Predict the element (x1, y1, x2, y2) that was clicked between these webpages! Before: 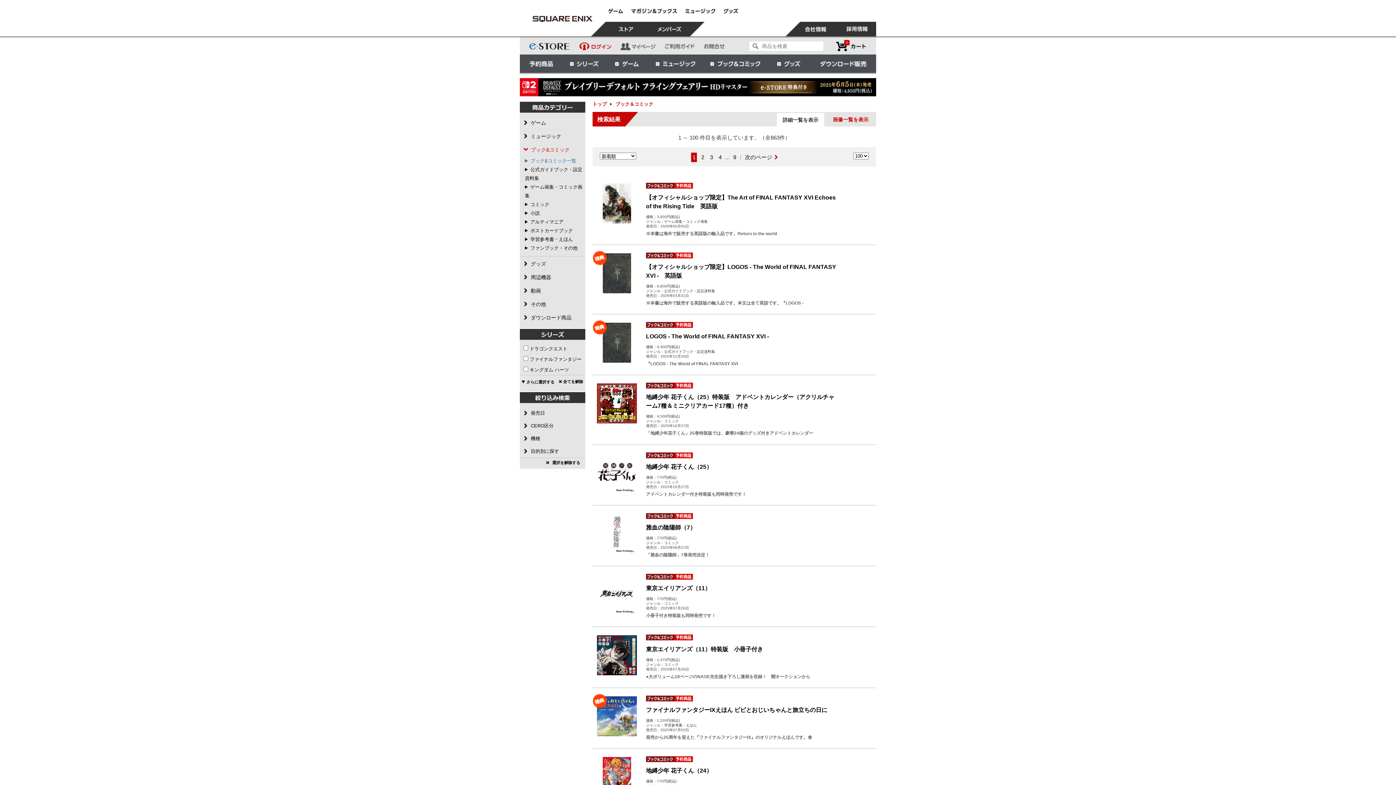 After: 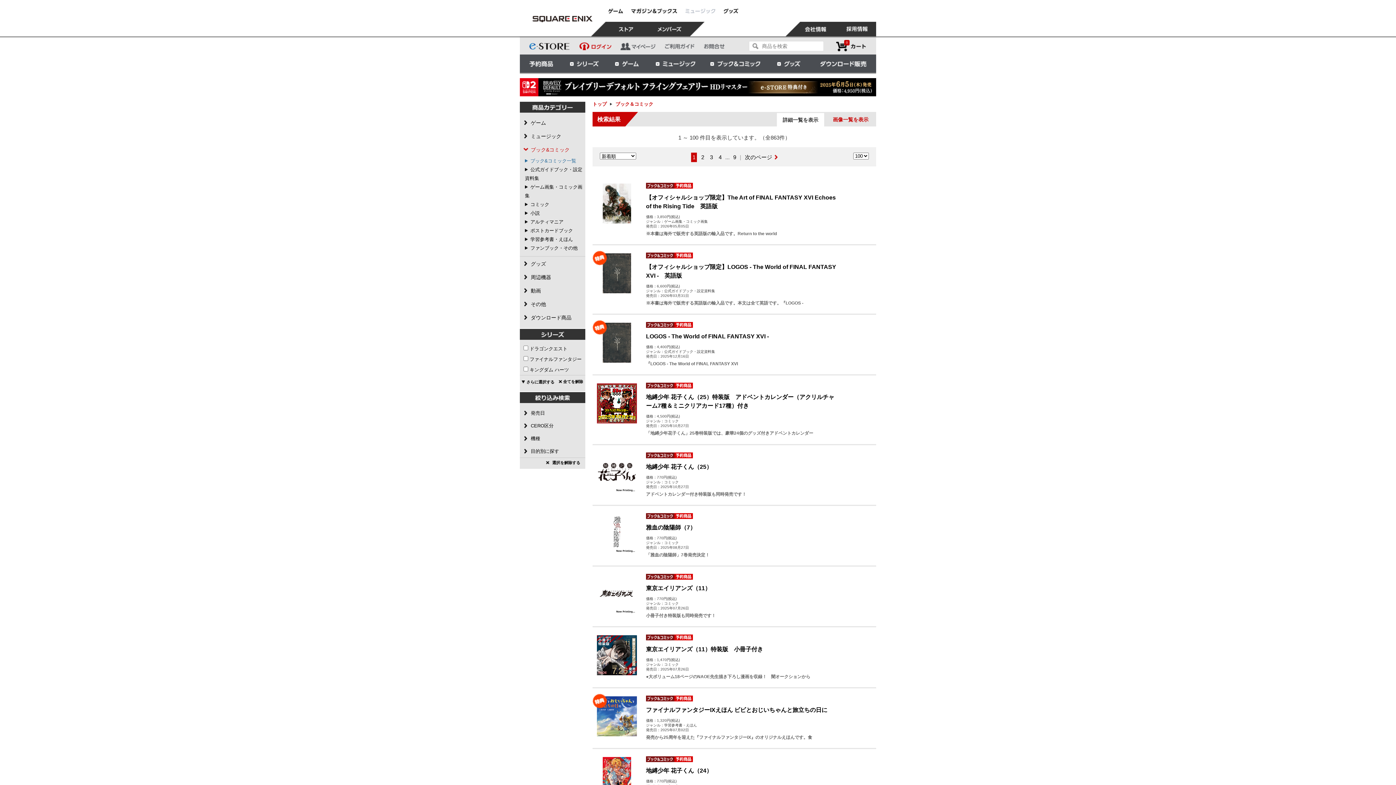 Action: bbox: (681, 0, 719, 20)